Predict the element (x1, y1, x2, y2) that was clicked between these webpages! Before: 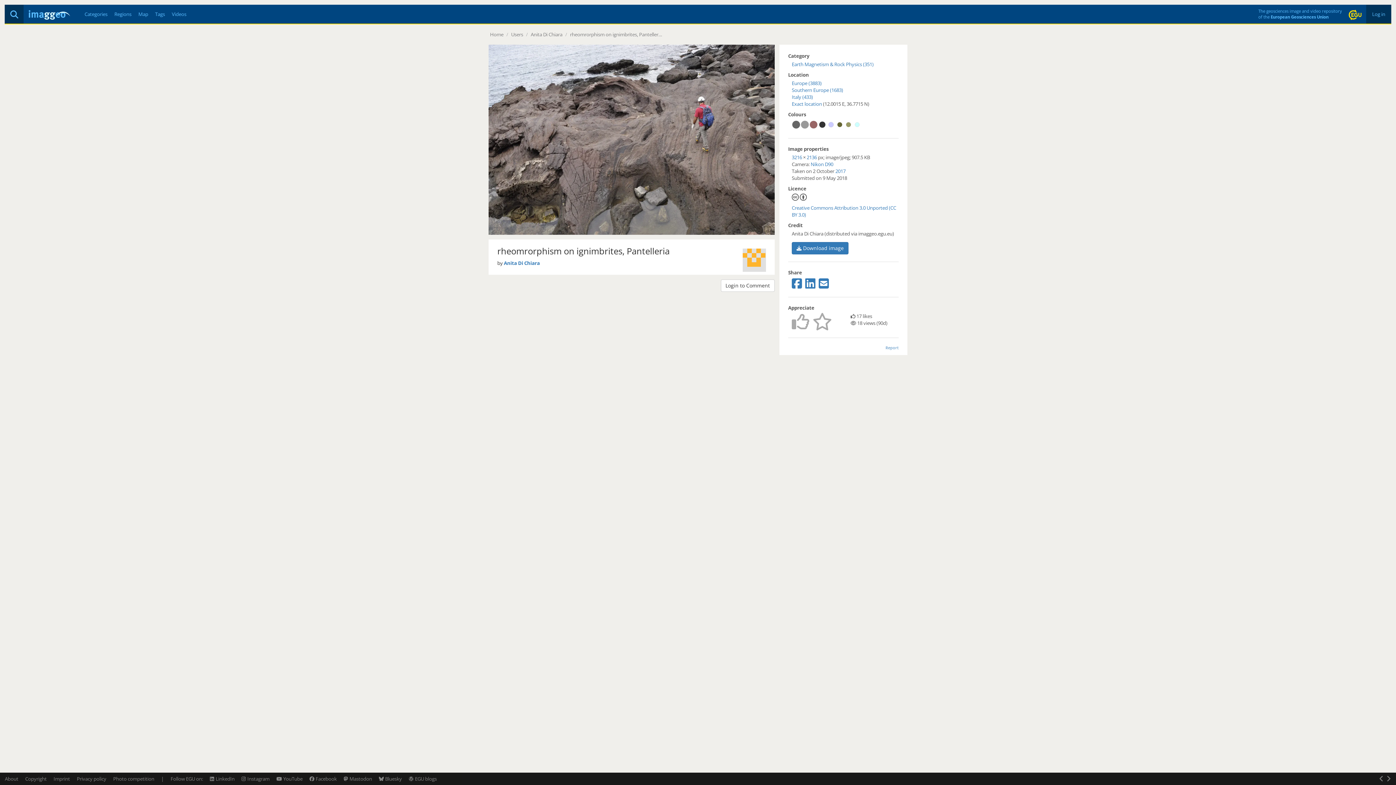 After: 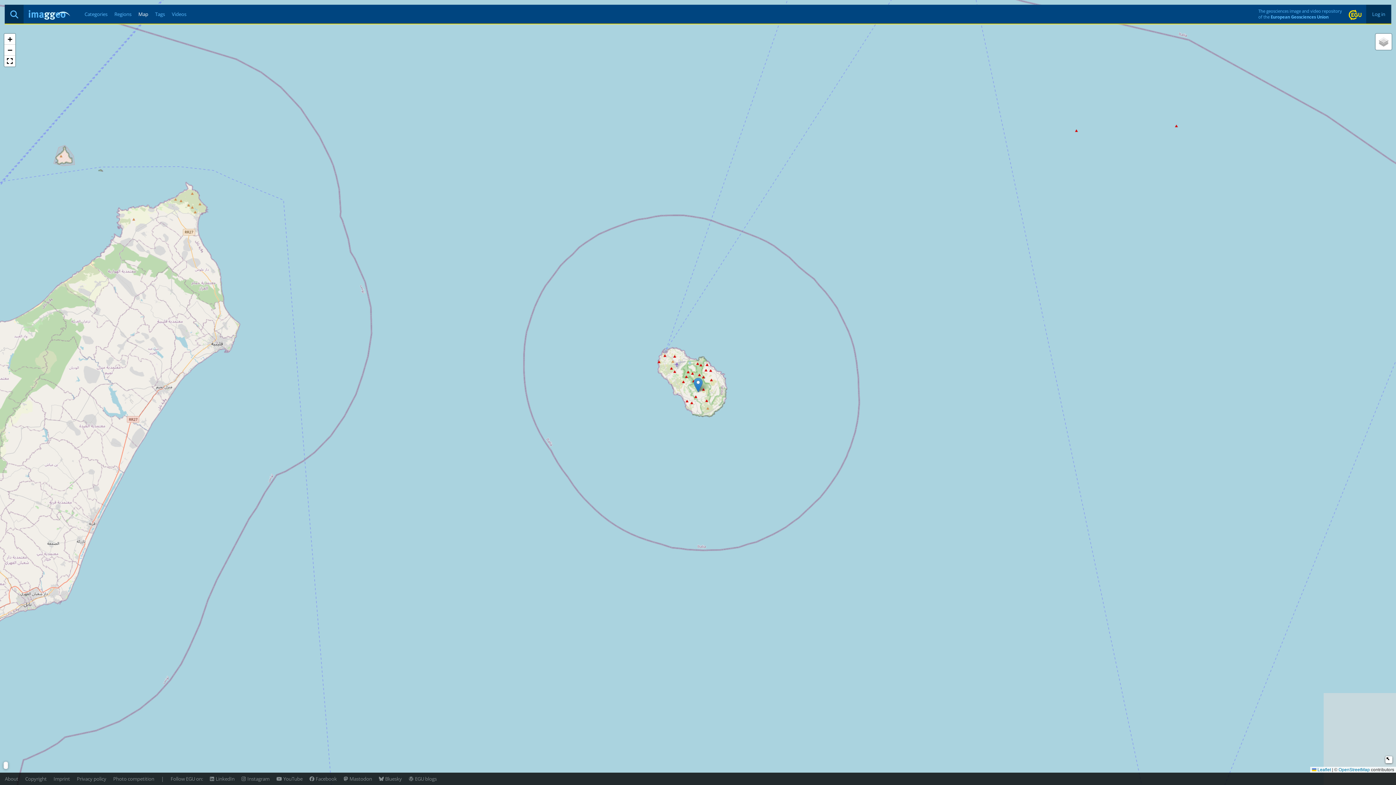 Action: bbox: (792, 100, 822, 107) label: Exact location